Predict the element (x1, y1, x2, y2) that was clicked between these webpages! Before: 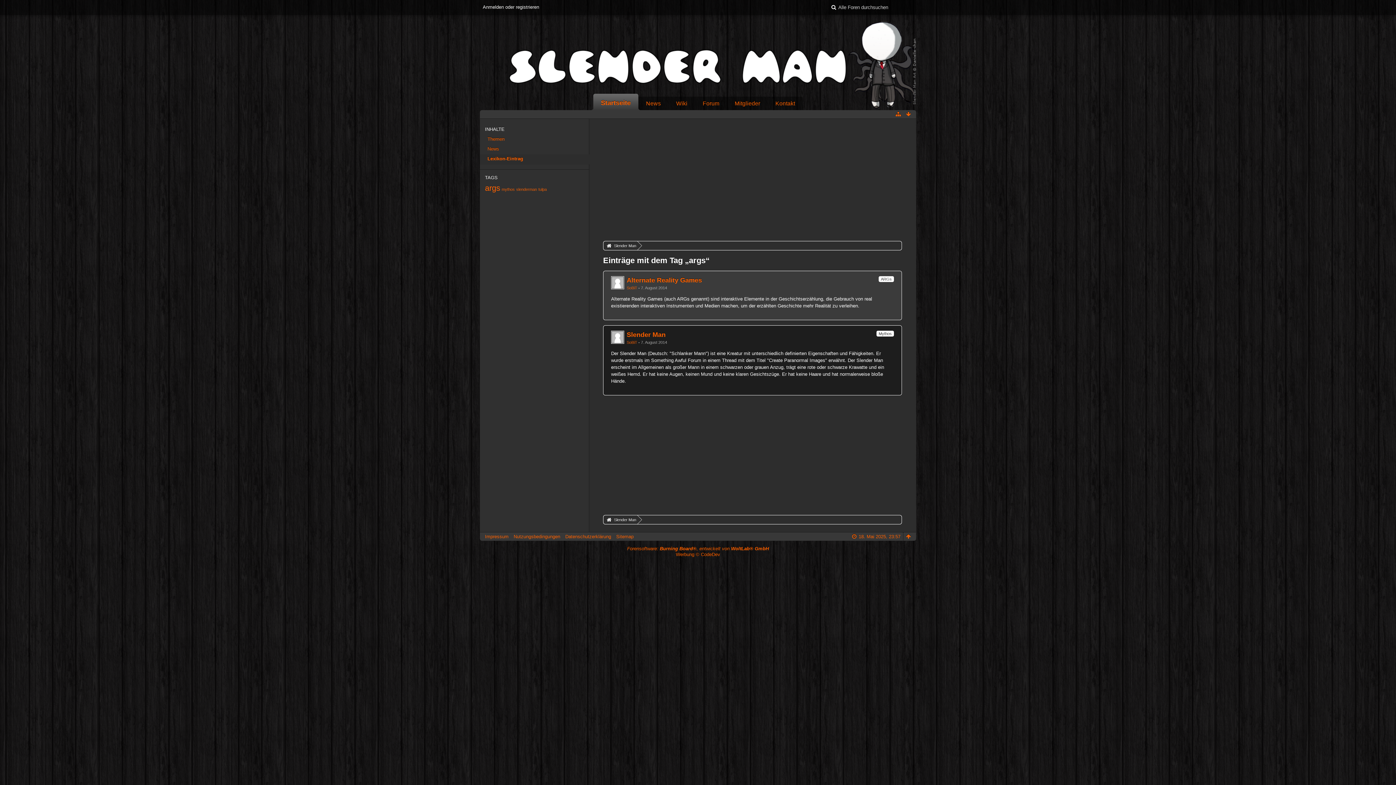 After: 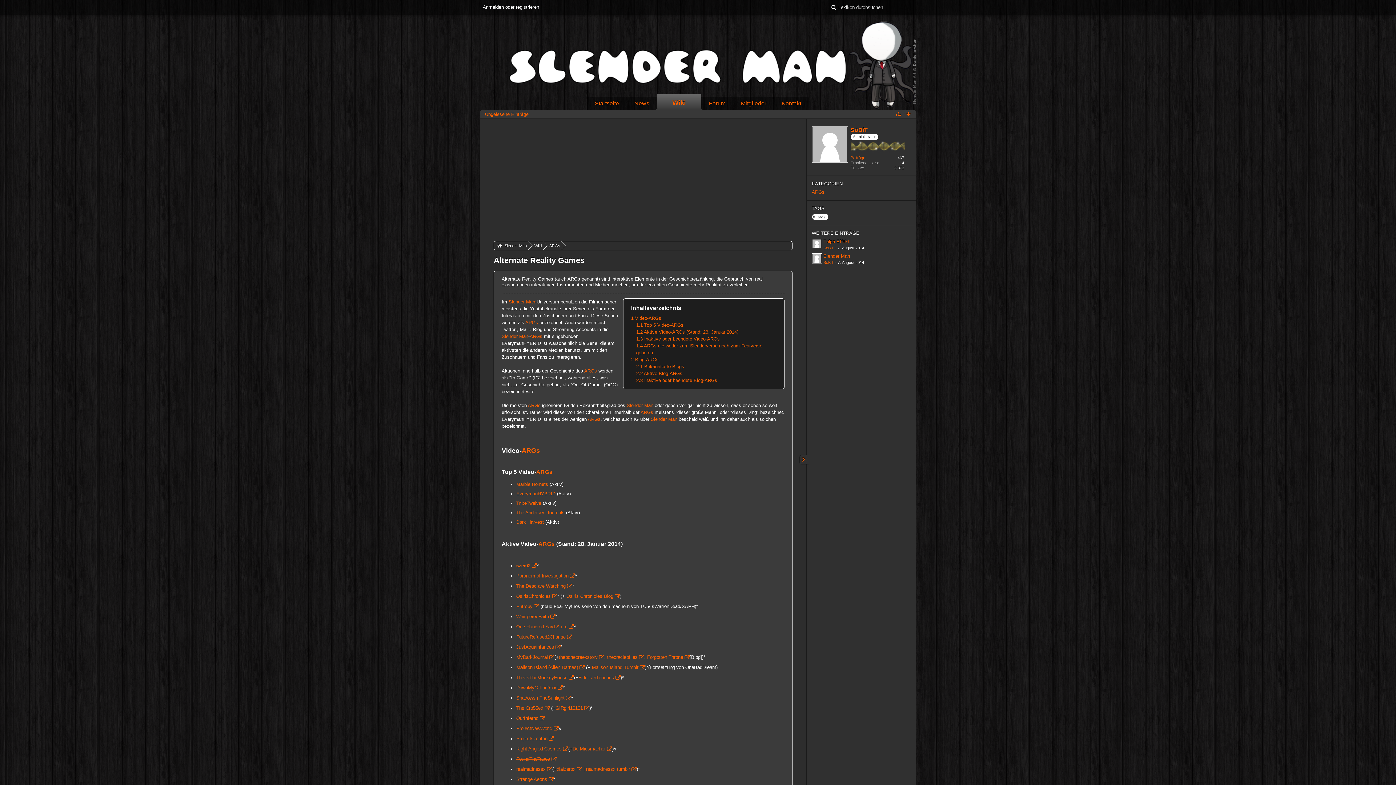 Action: label: 7. August 2014 bbox: (641, 285, 667, 290)